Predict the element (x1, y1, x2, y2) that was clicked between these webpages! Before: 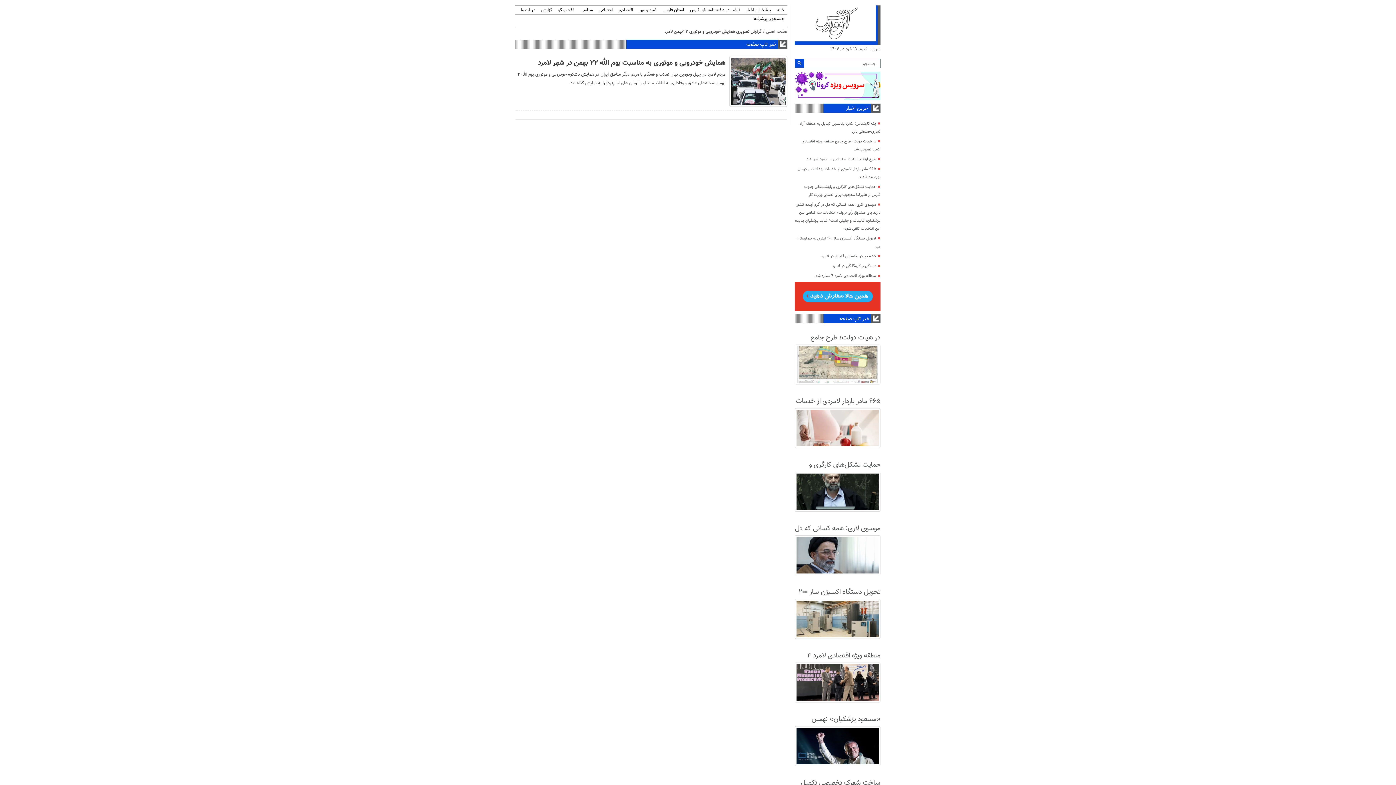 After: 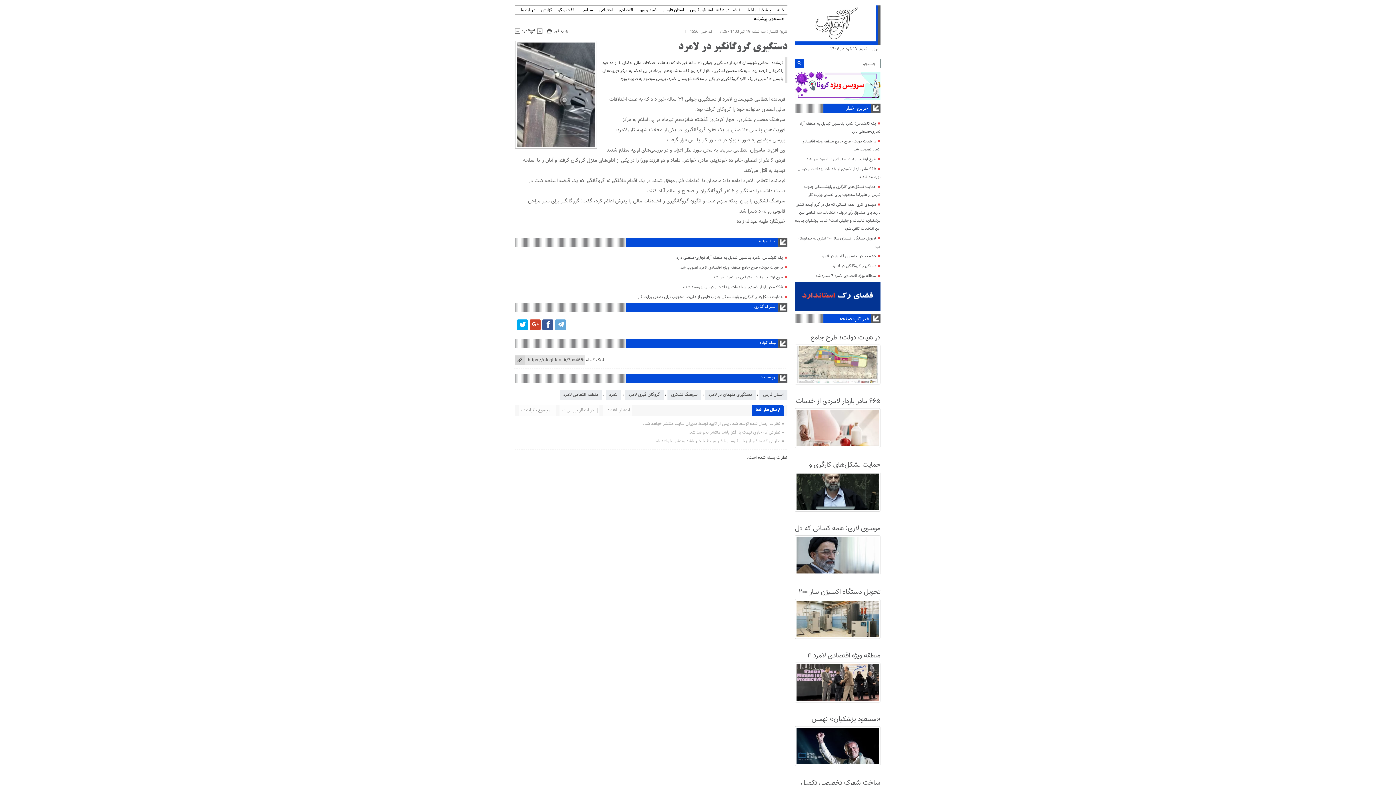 Action: bbox: (832, 263, 876, 269) label: دستگیری گروگانگیر در لامرد